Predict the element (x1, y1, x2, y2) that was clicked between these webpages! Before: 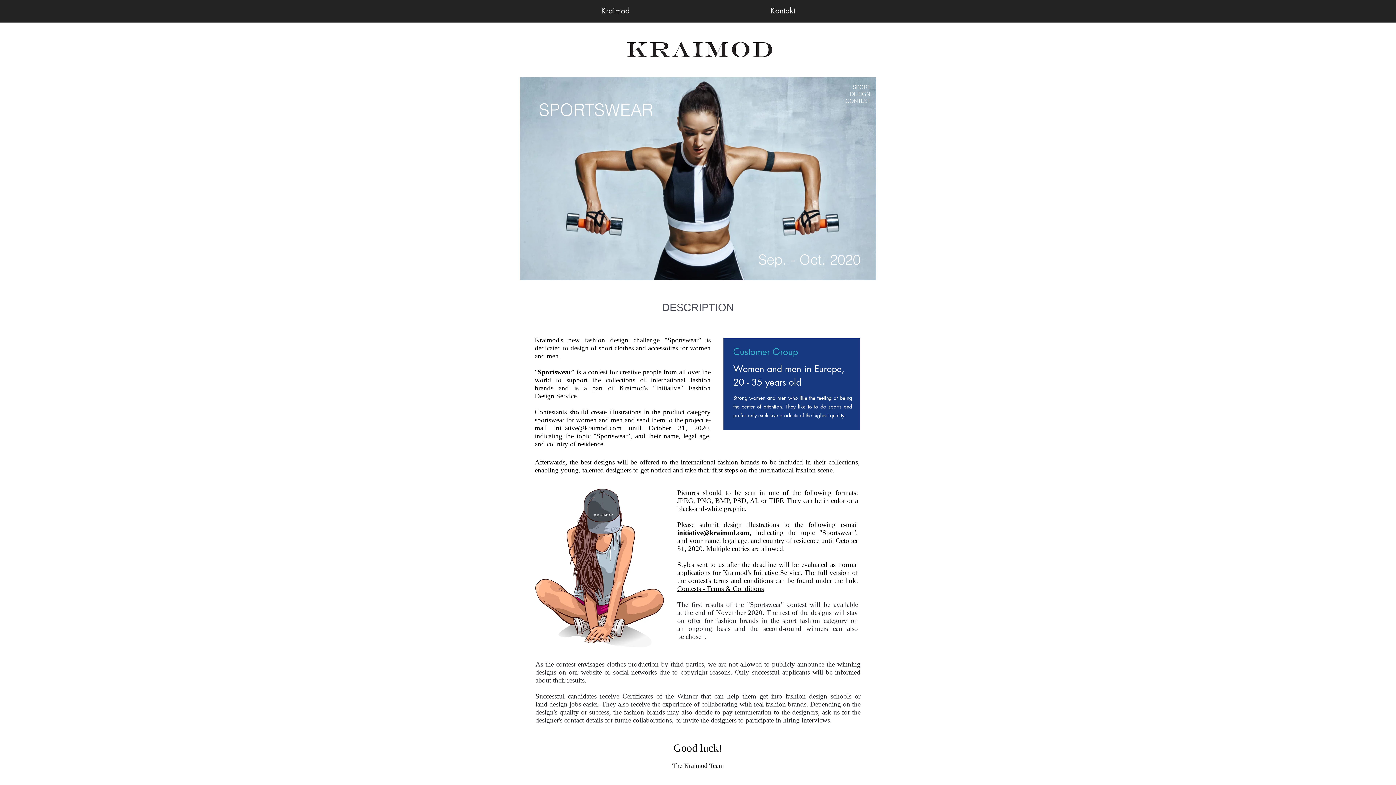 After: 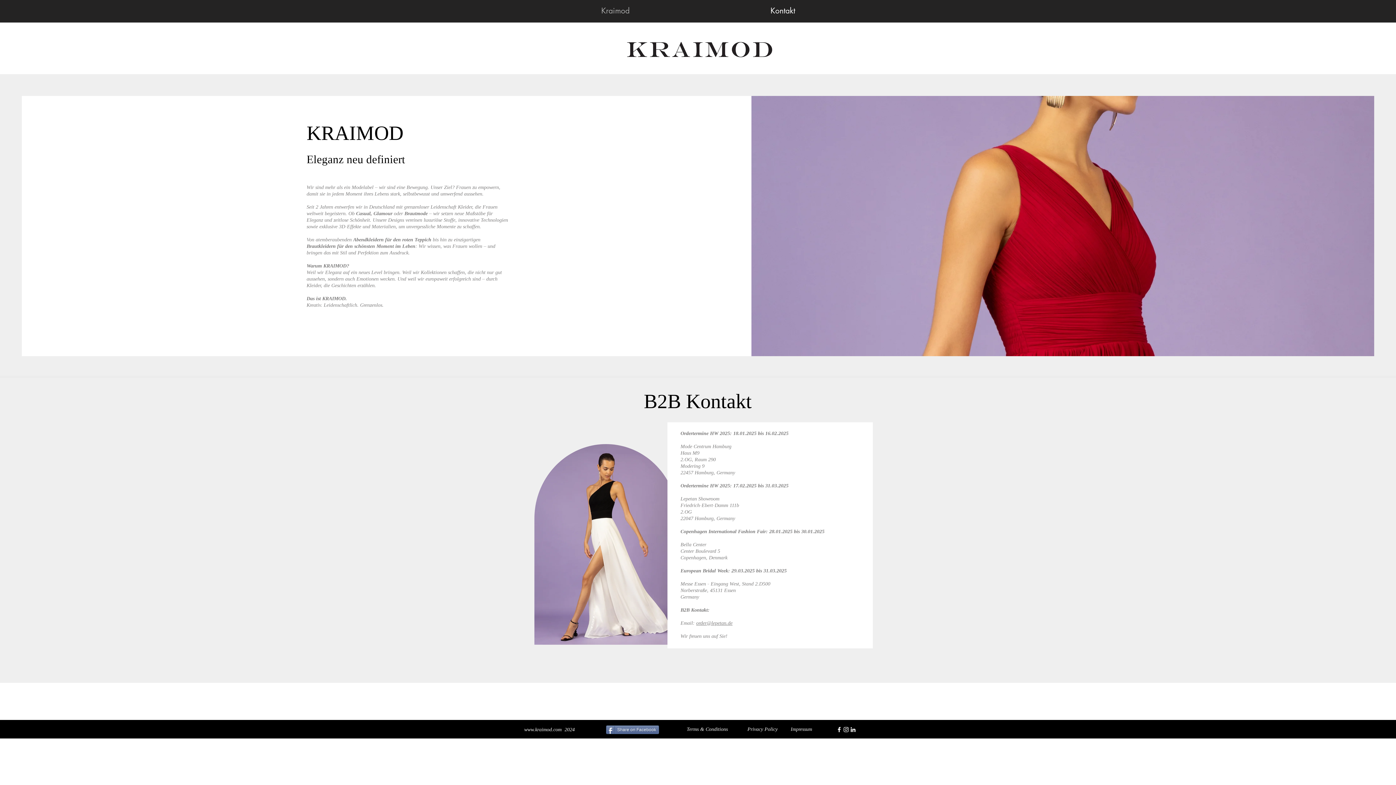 Action: bbox: (530, 0, 700, 21) label: Kraimod